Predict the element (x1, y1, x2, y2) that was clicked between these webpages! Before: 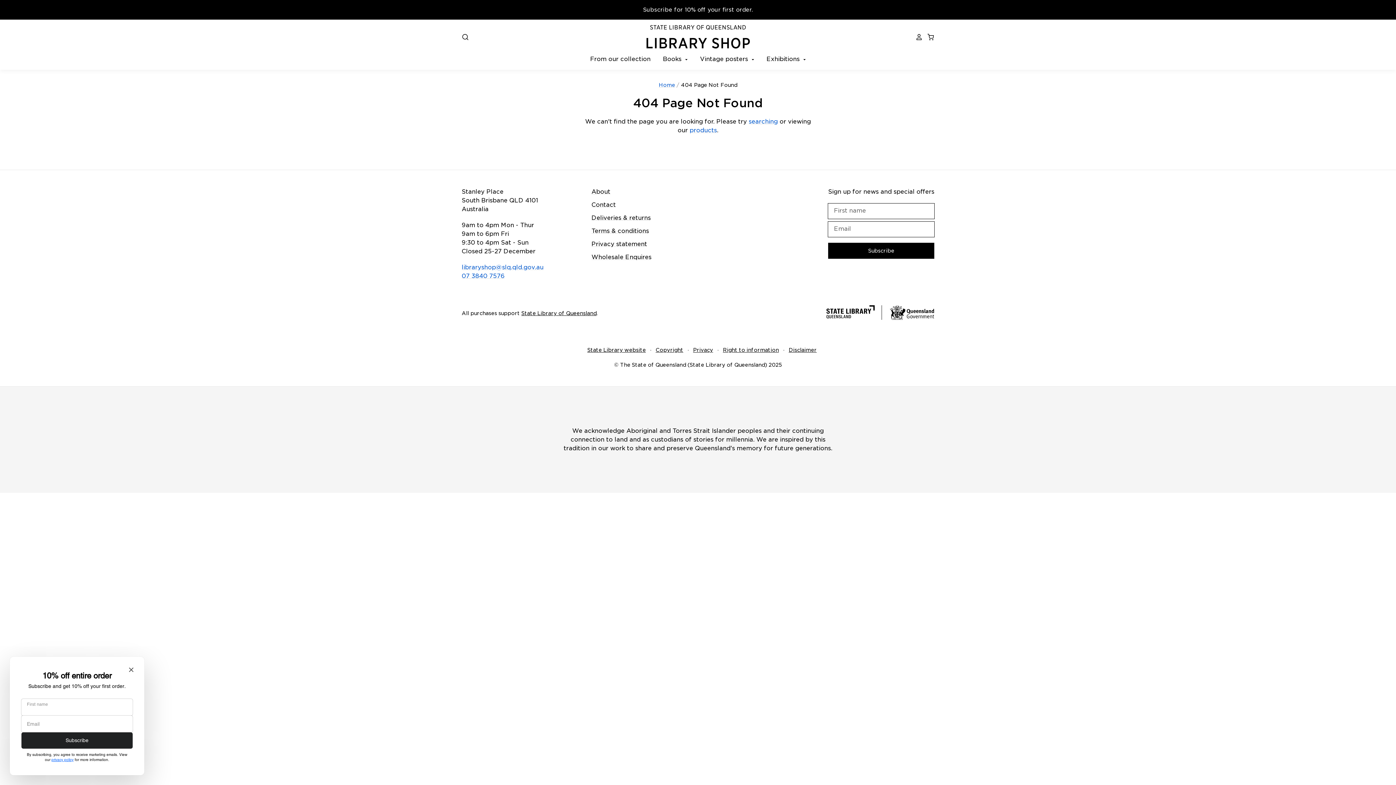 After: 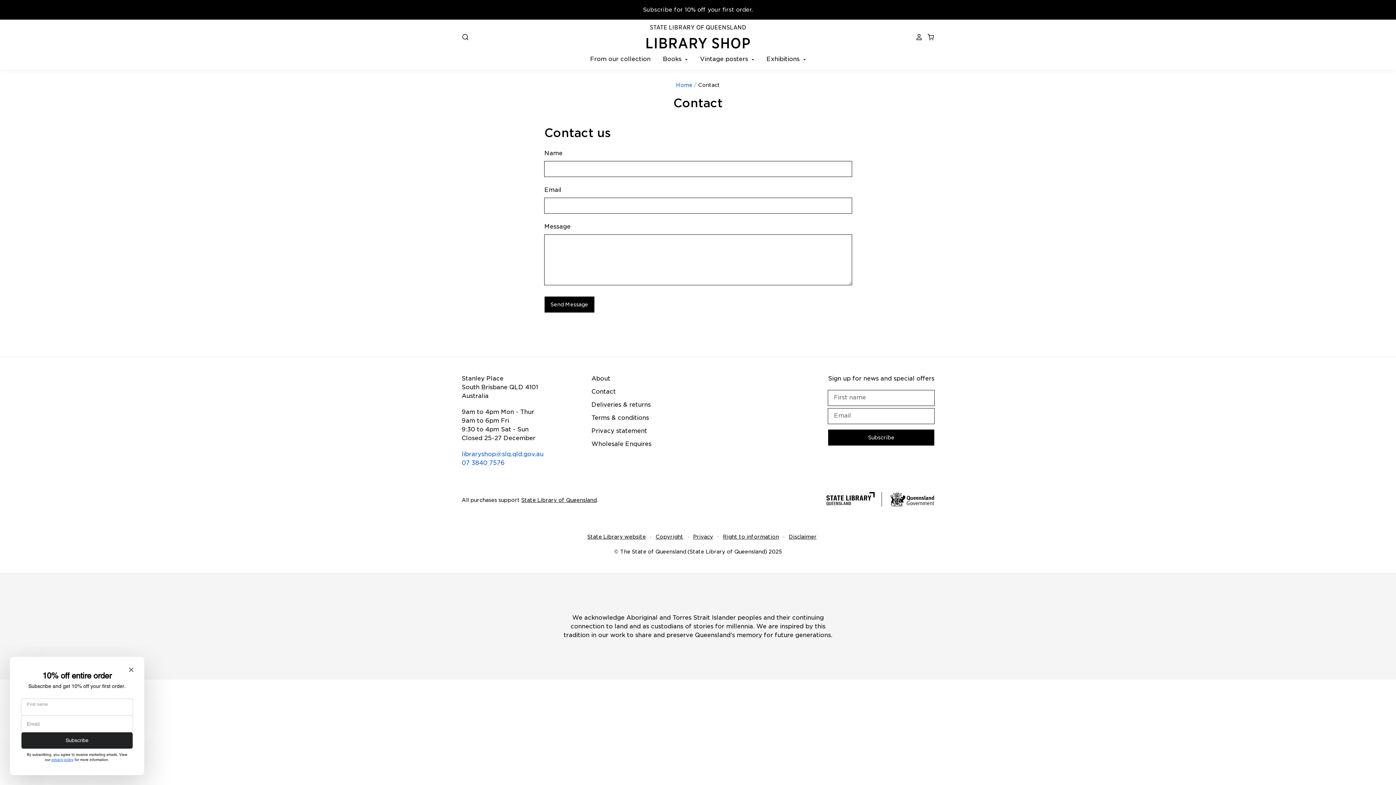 Action: label: Contact bbox: (591, 201, 616, 208)